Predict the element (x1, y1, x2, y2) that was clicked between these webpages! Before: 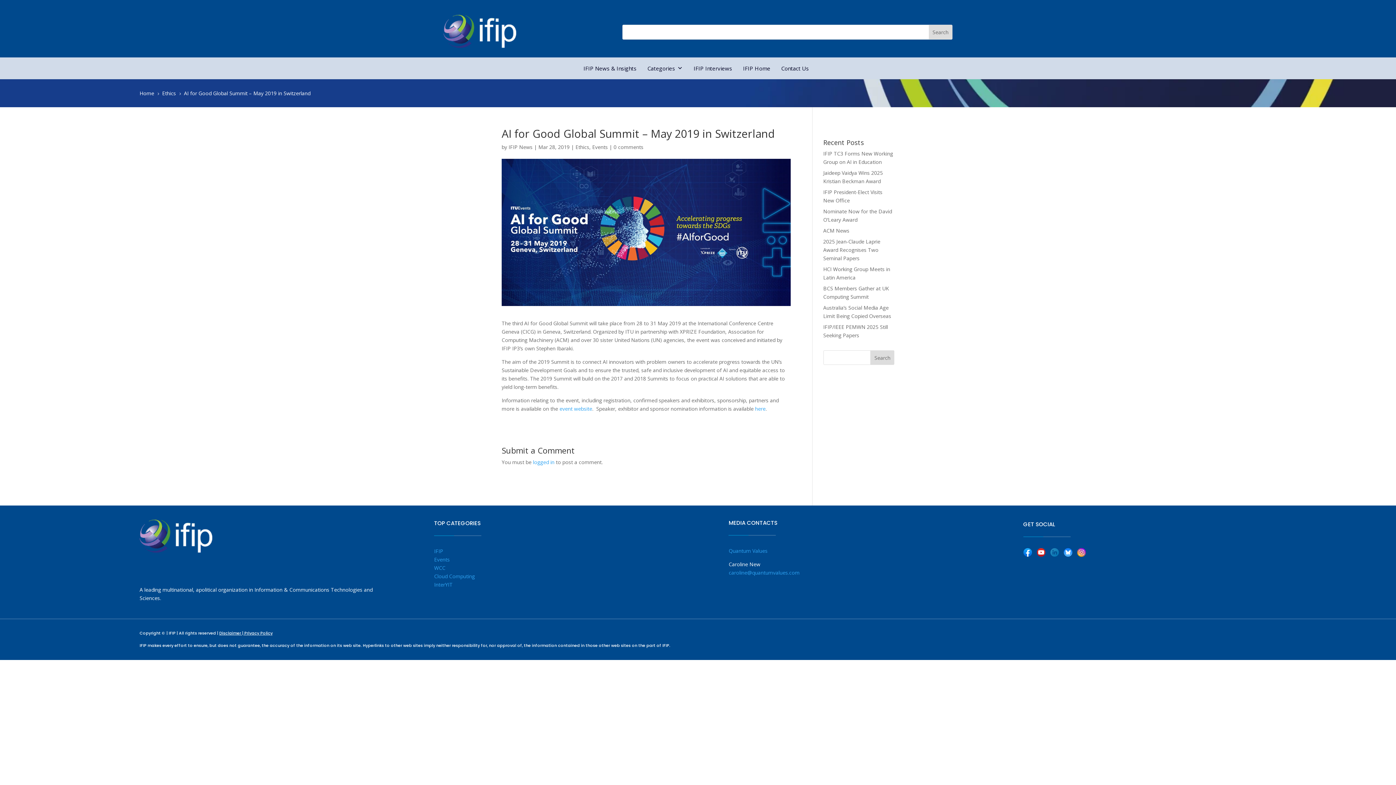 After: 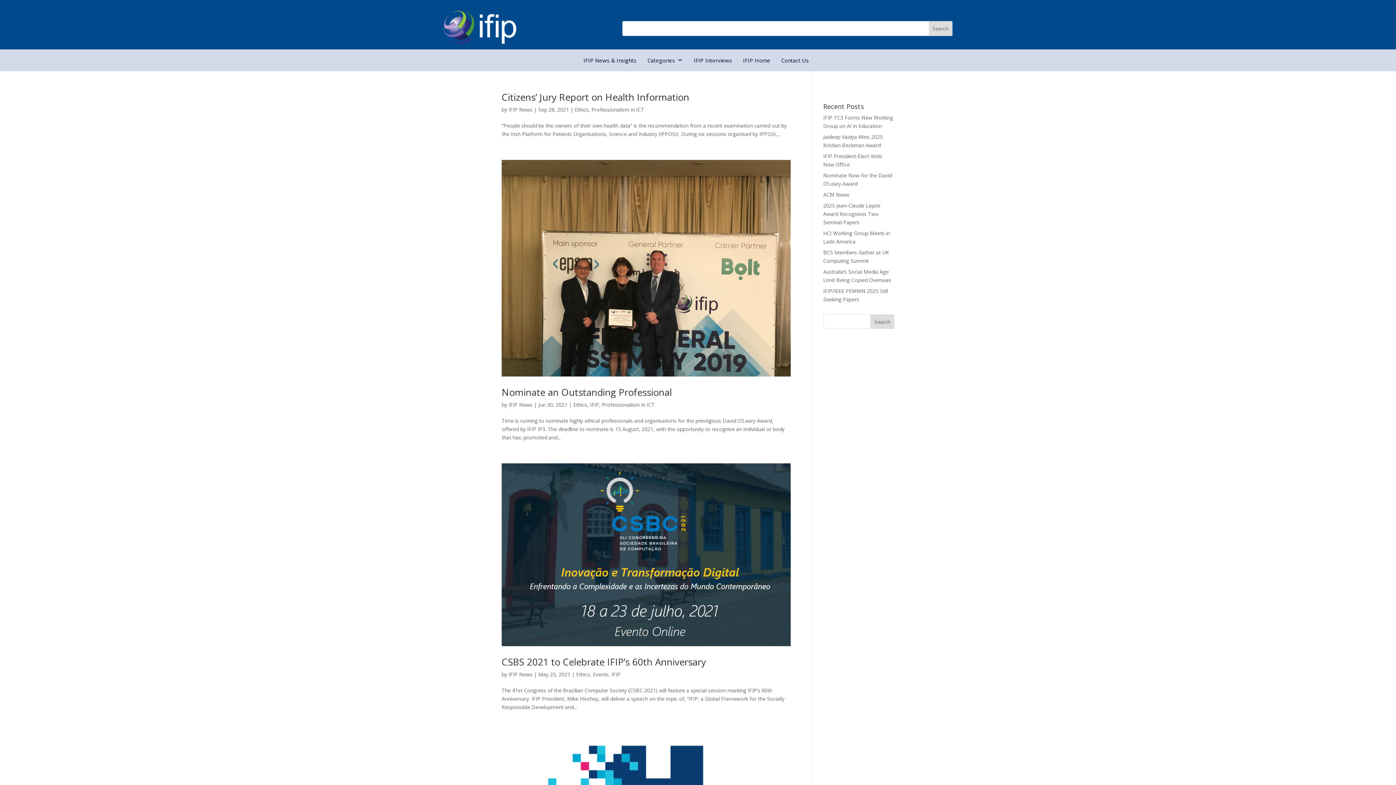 Action: bbox: (162, 89, 176, 96) label: Ethics